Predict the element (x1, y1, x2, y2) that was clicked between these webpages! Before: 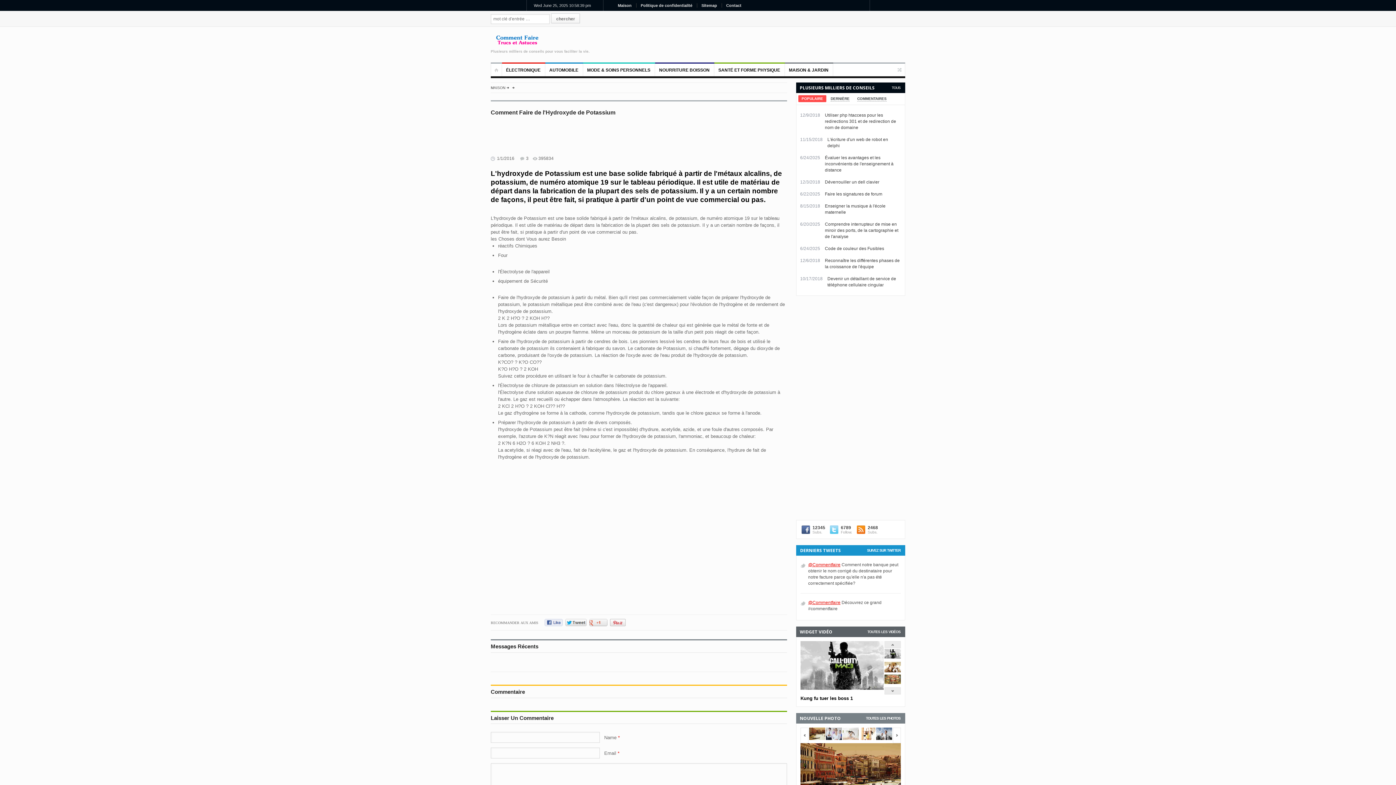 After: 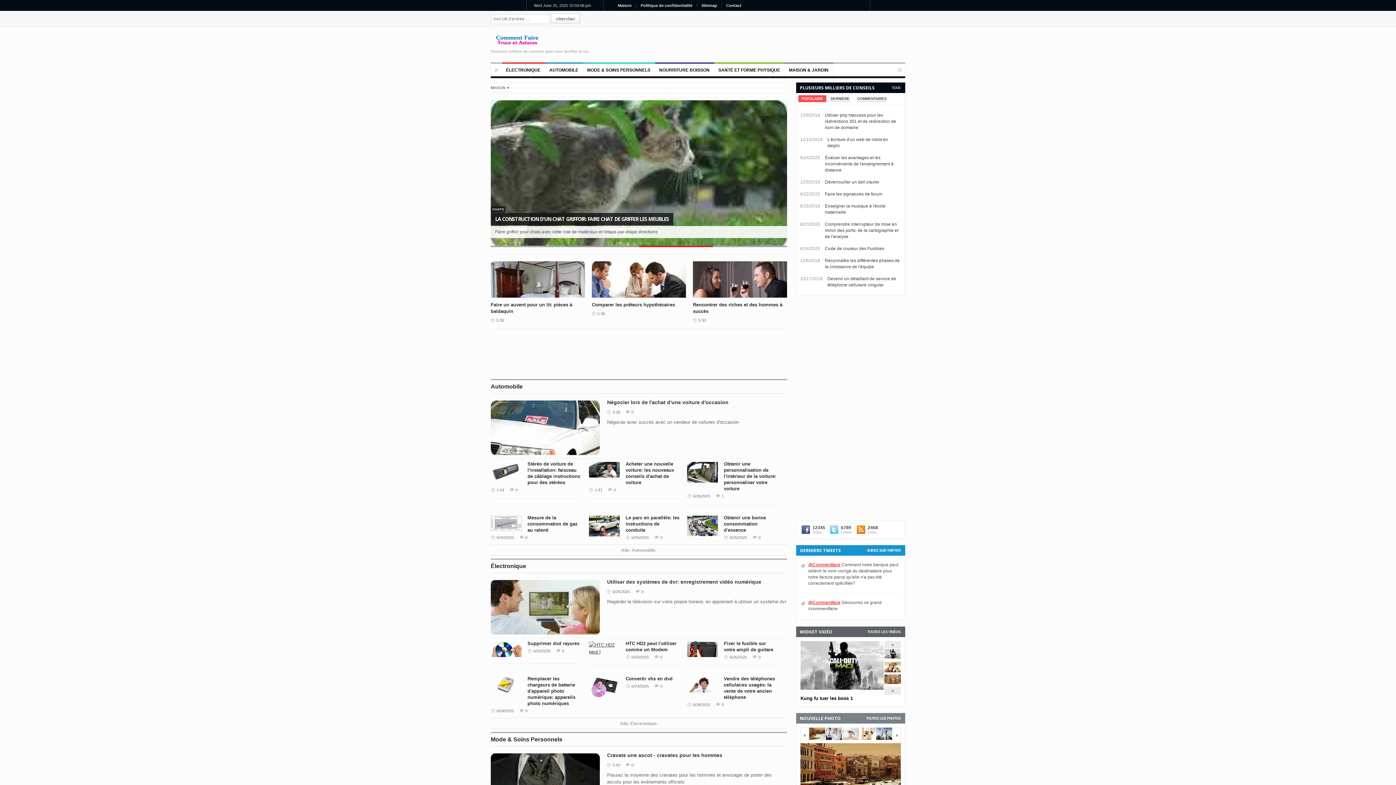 Action: bbox: (490, 40, 544, 45)